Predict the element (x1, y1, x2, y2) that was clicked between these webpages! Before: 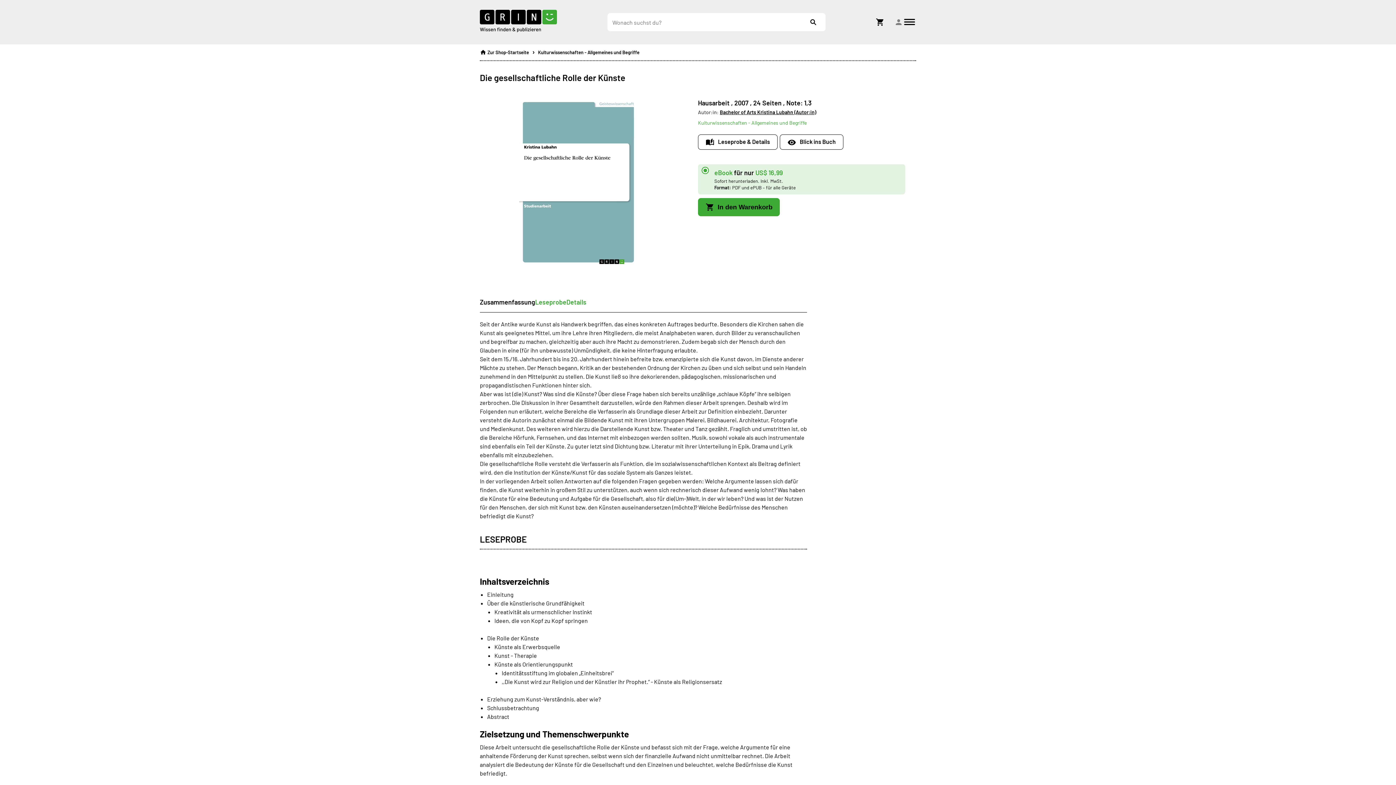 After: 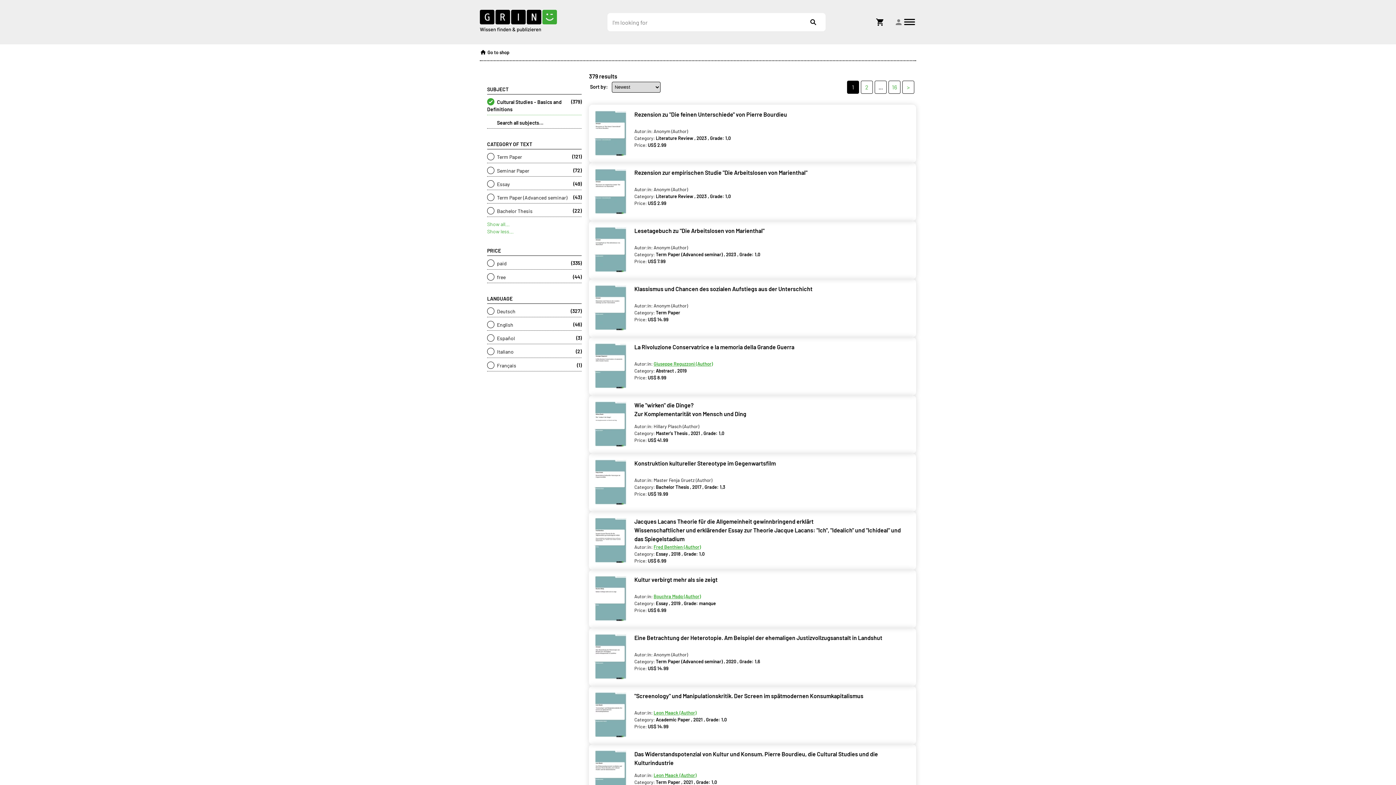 Action: label: Kulturwissenschaften - Allgemeines und Begriffe bbox: (698, 119, 806, 125)